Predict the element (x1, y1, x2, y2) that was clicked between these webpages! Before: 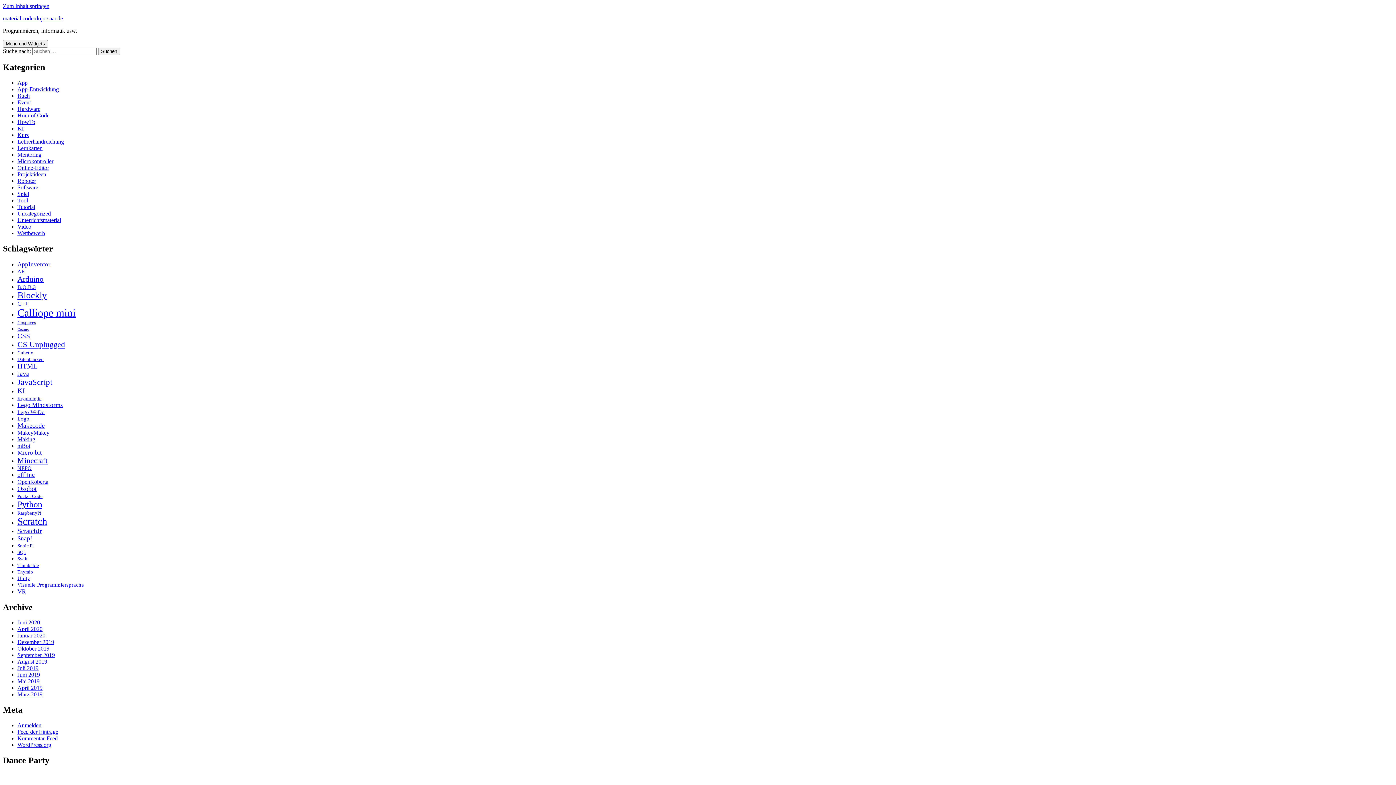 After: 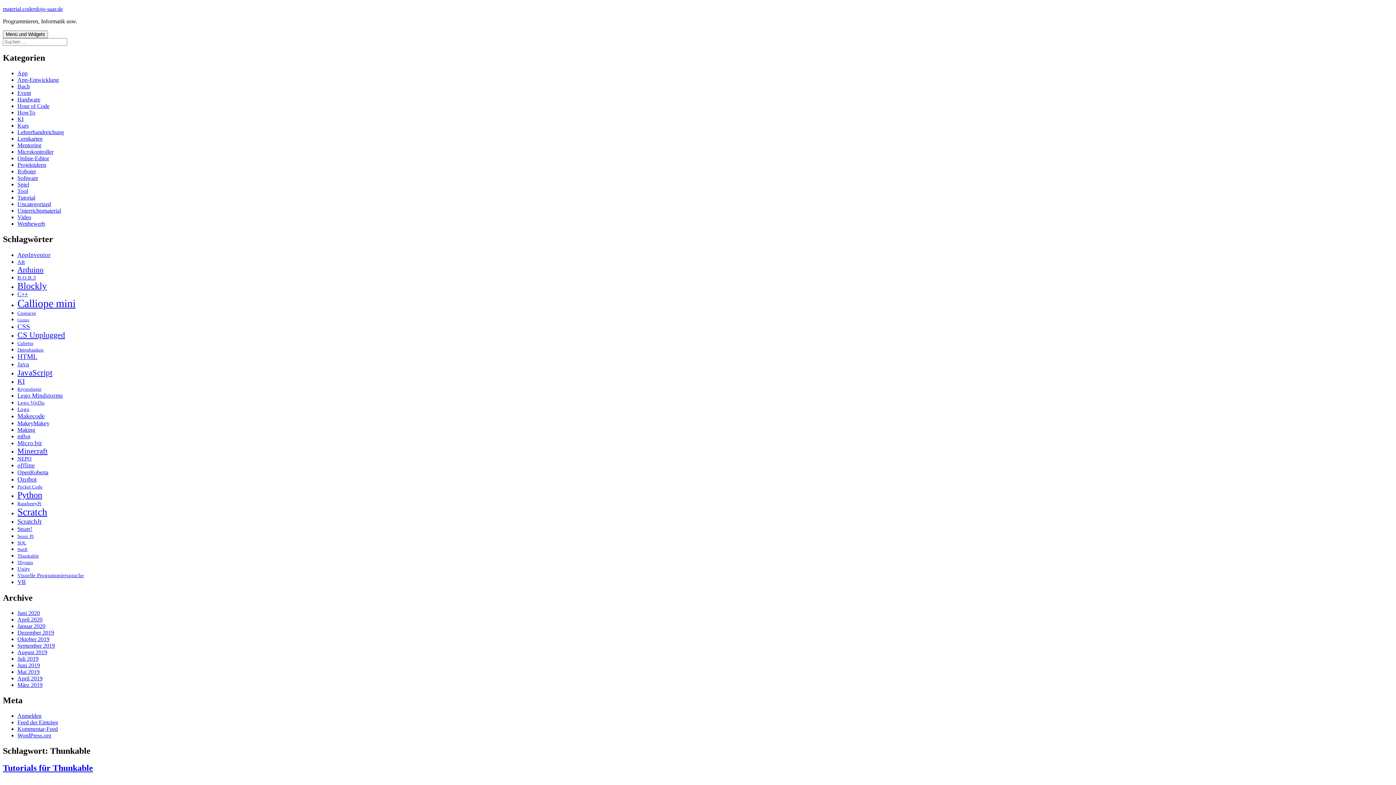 Action: bbox: (17, 562, 38, 568) label: Thunkable (2 Einträge)